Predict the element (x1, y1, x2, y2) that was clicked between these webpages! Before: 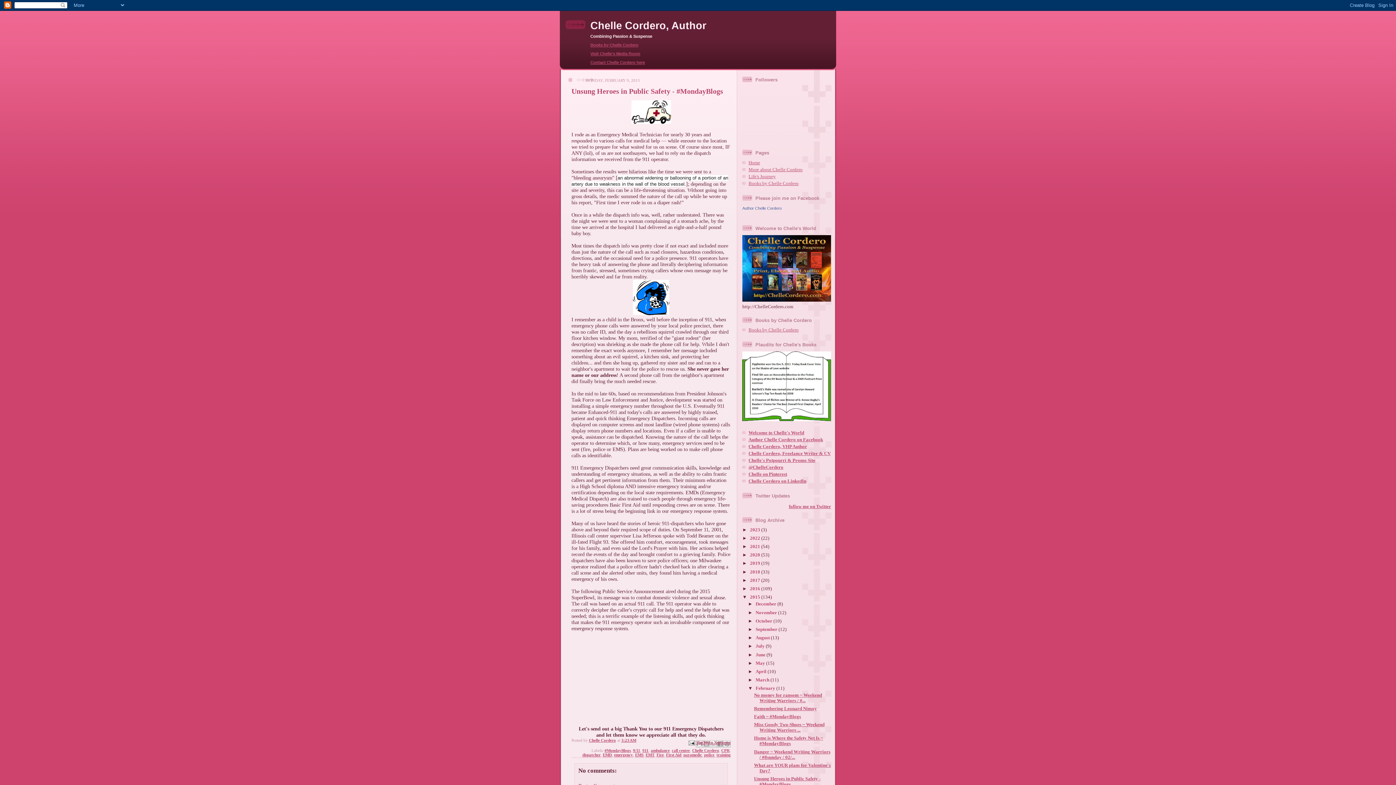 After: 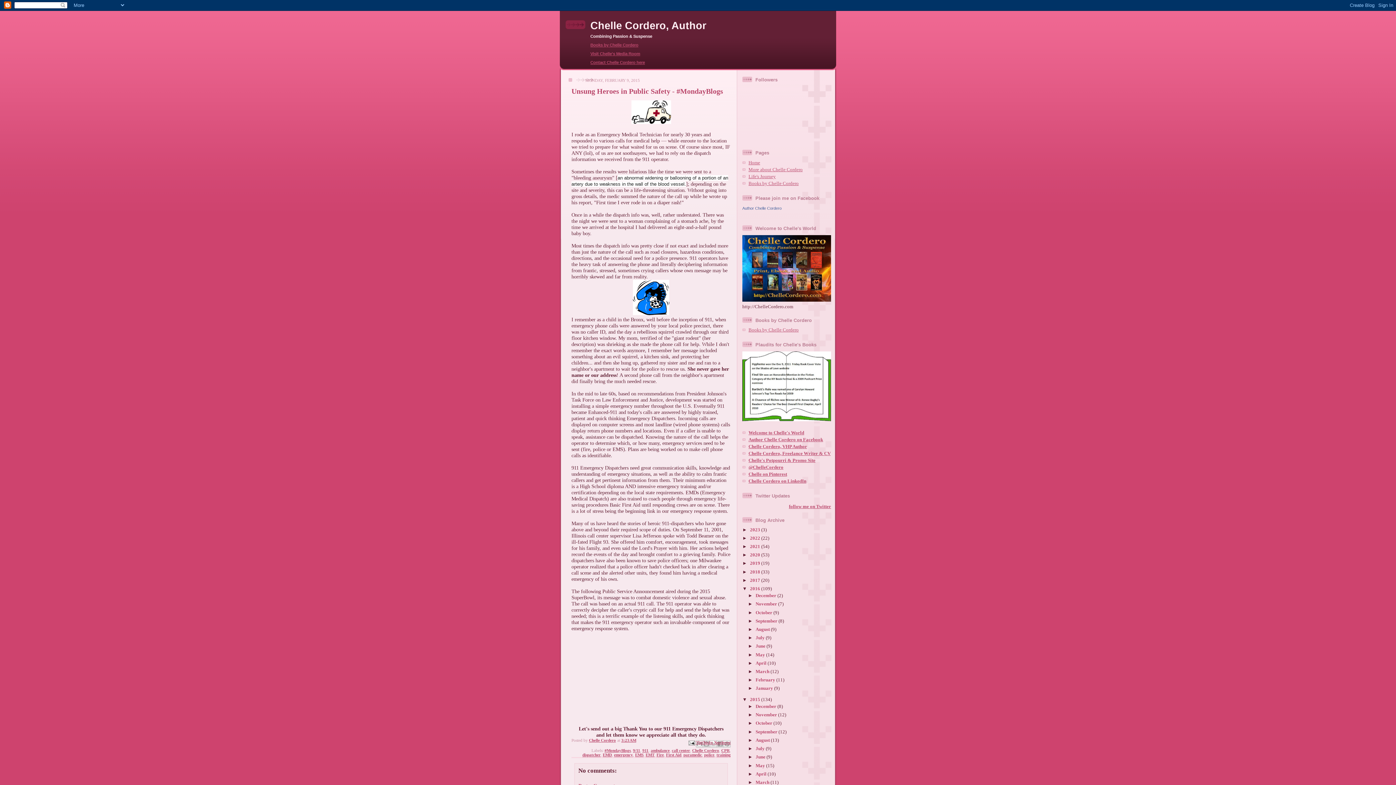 Action: label: ►   bbox: (742, 586, 750, 591)